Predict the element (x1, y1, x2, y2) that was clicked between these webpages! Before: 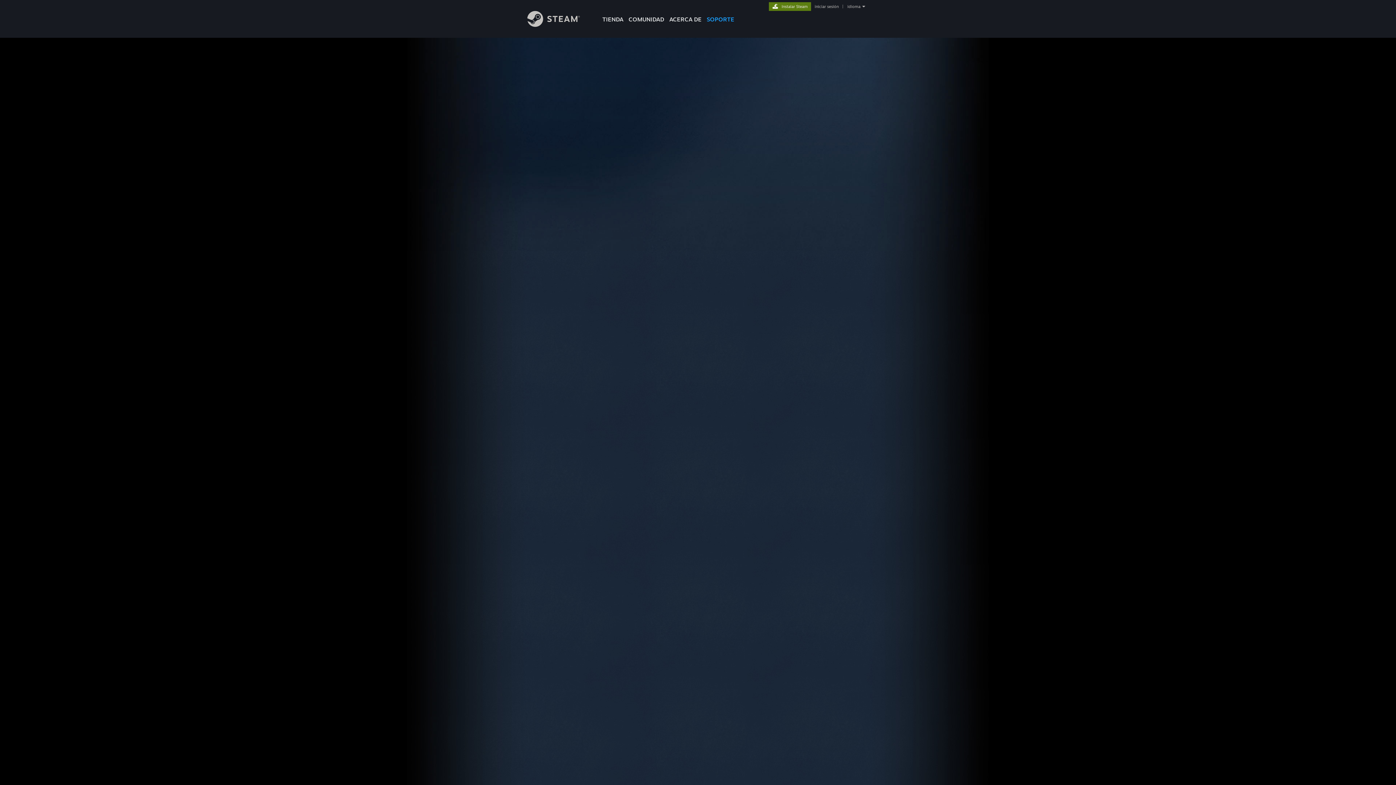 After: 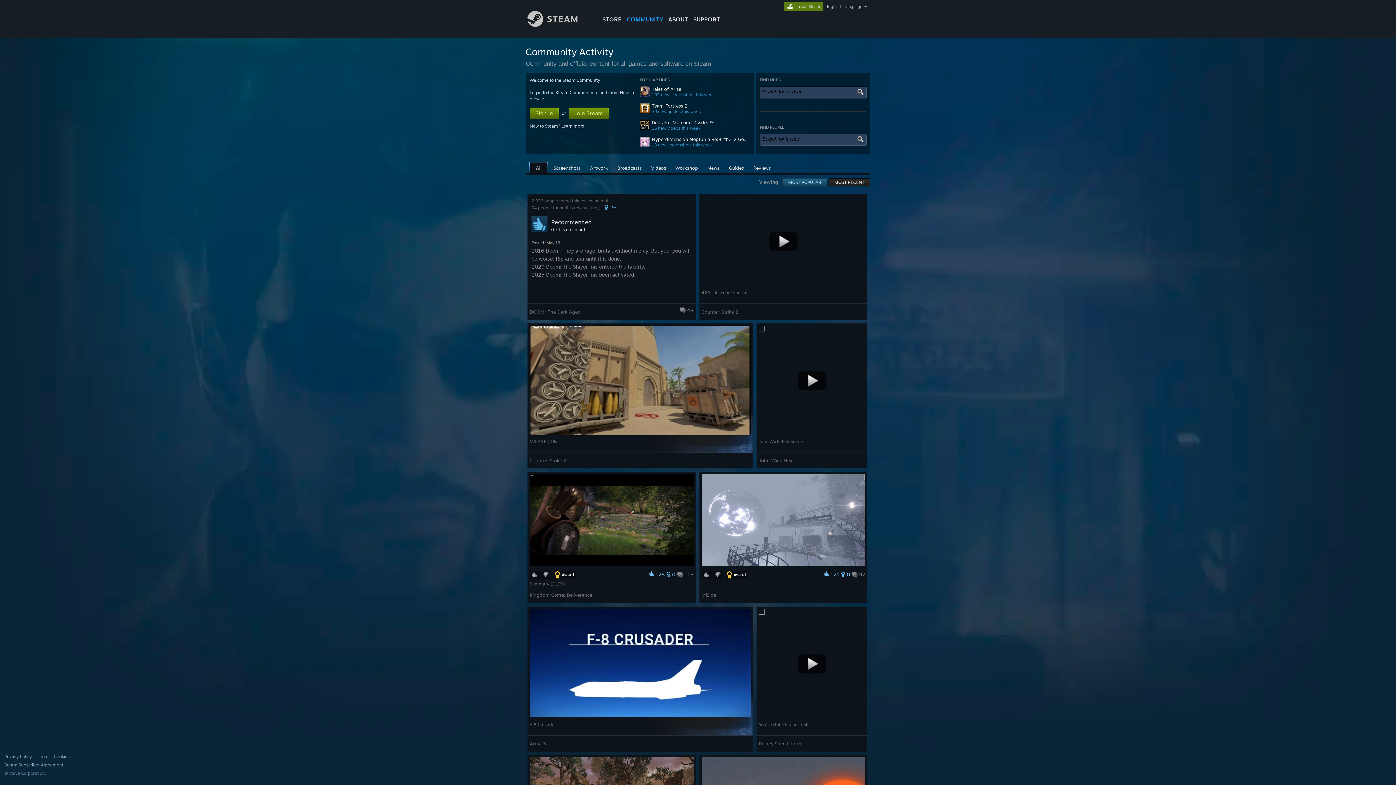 Action: label: COMUNIDAD bbox: (626, 0, 666, 24)